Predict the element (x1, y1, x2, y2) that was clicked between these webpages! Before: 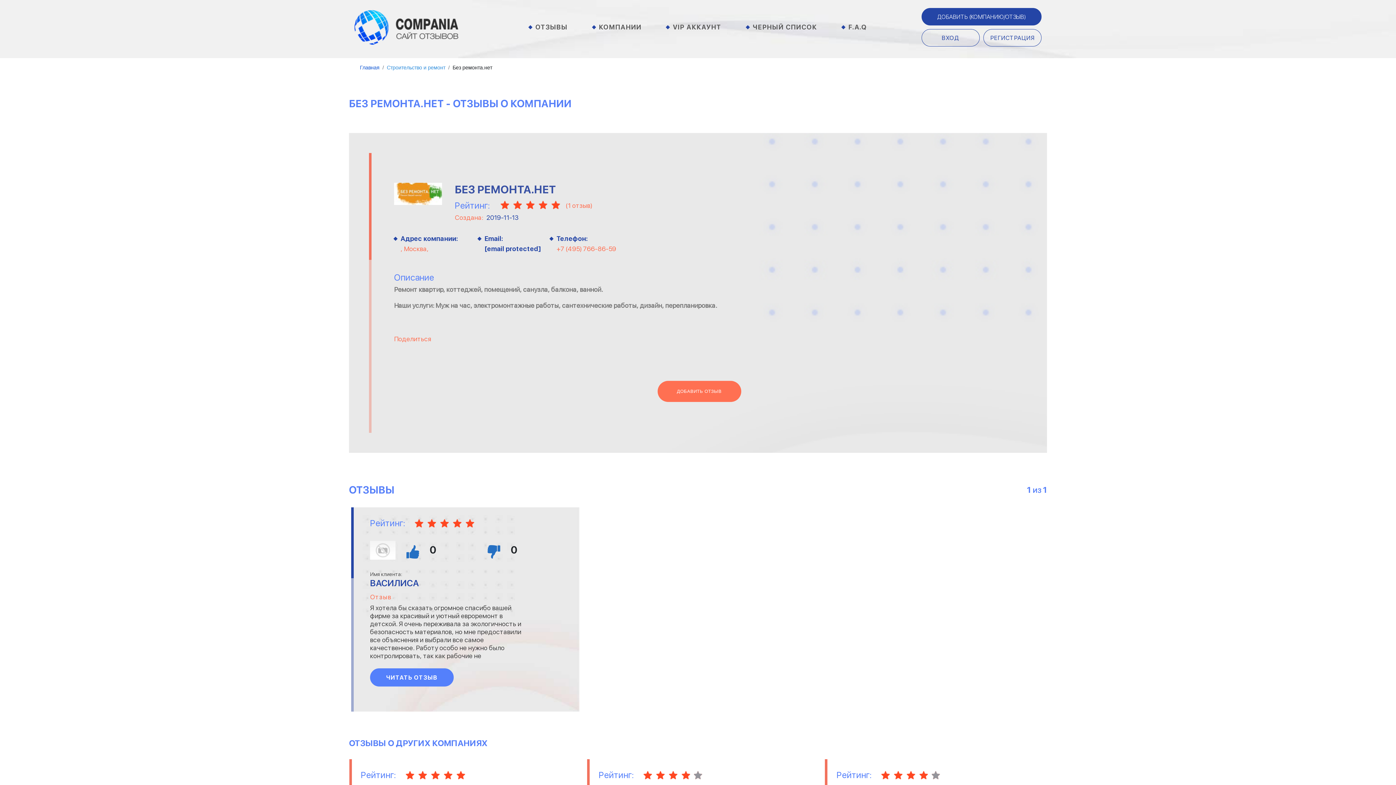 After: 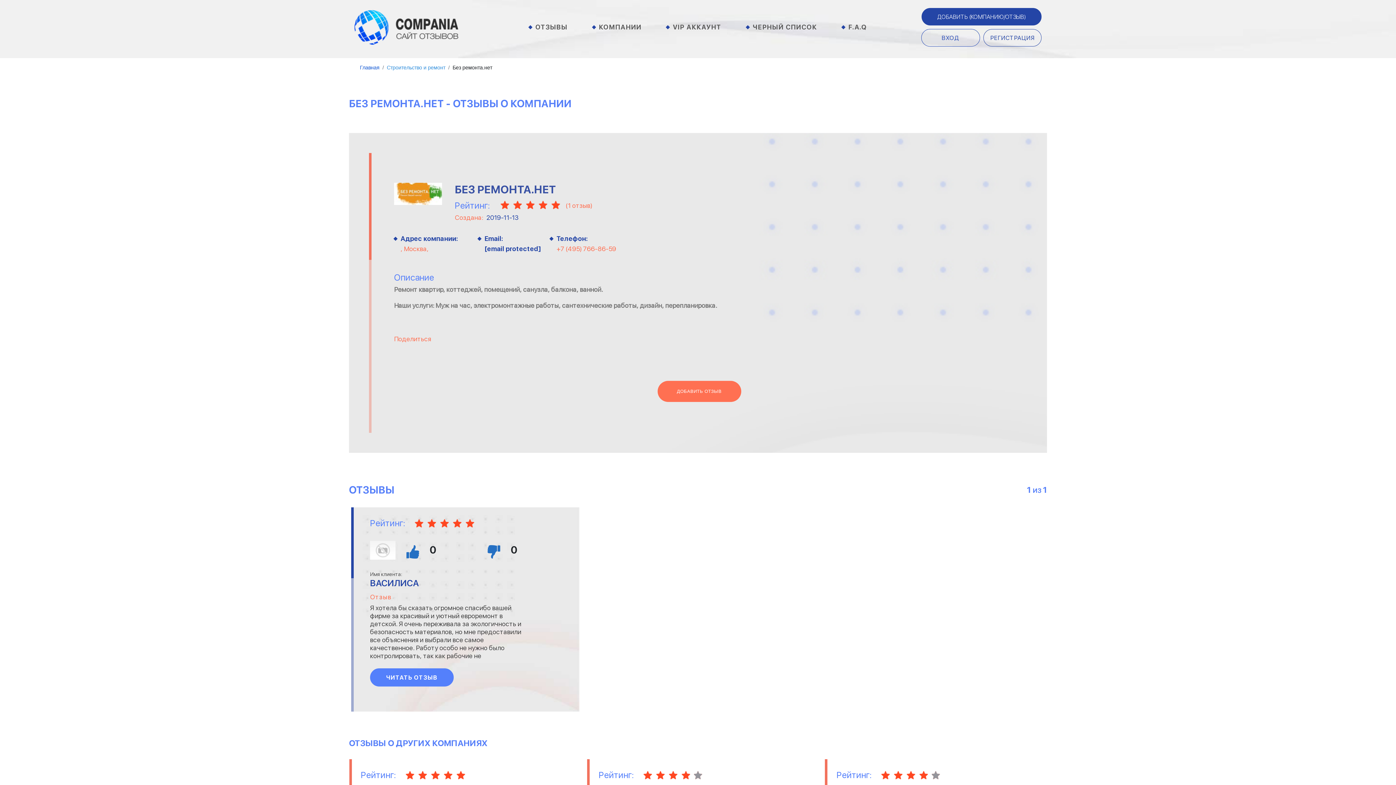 Action: bbox: (921, 29, 980, 46) label: ВХОД